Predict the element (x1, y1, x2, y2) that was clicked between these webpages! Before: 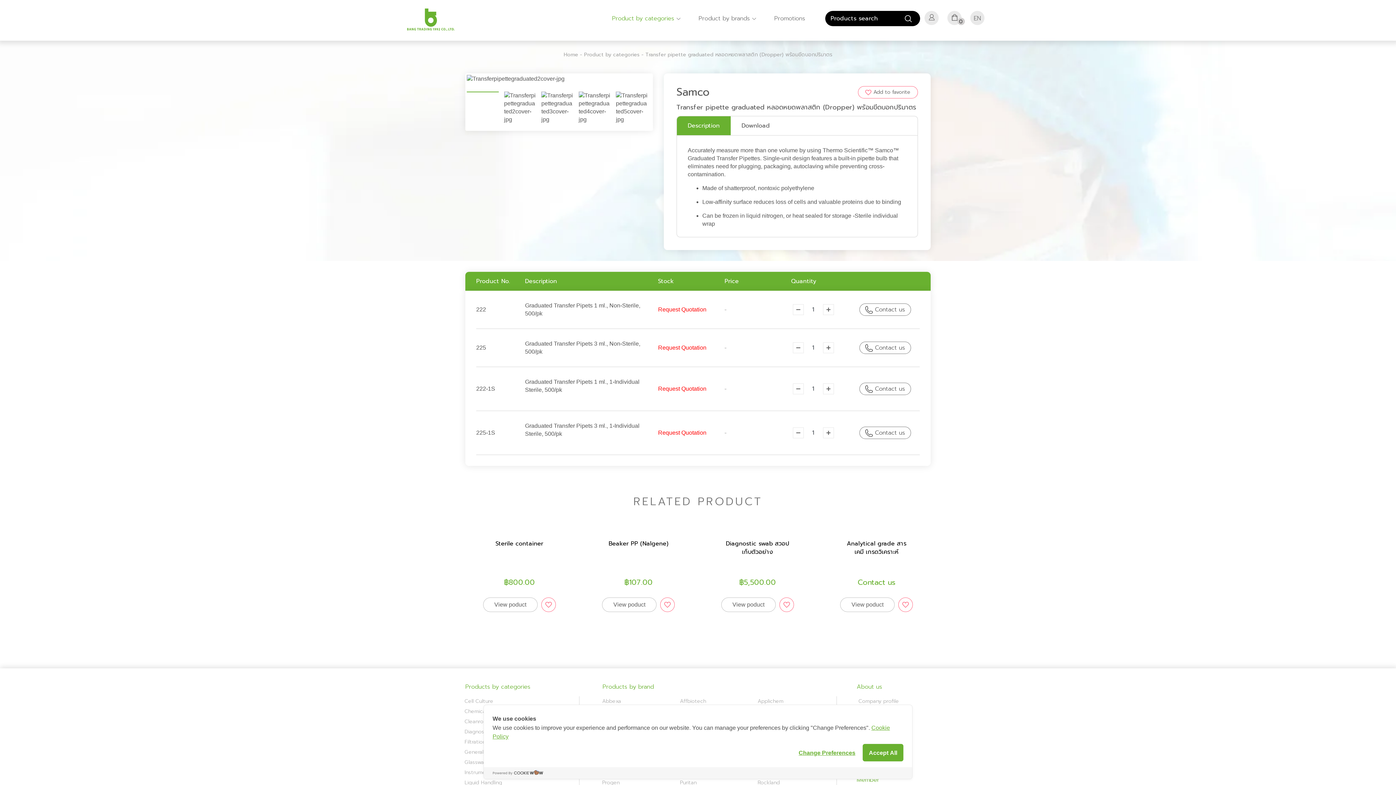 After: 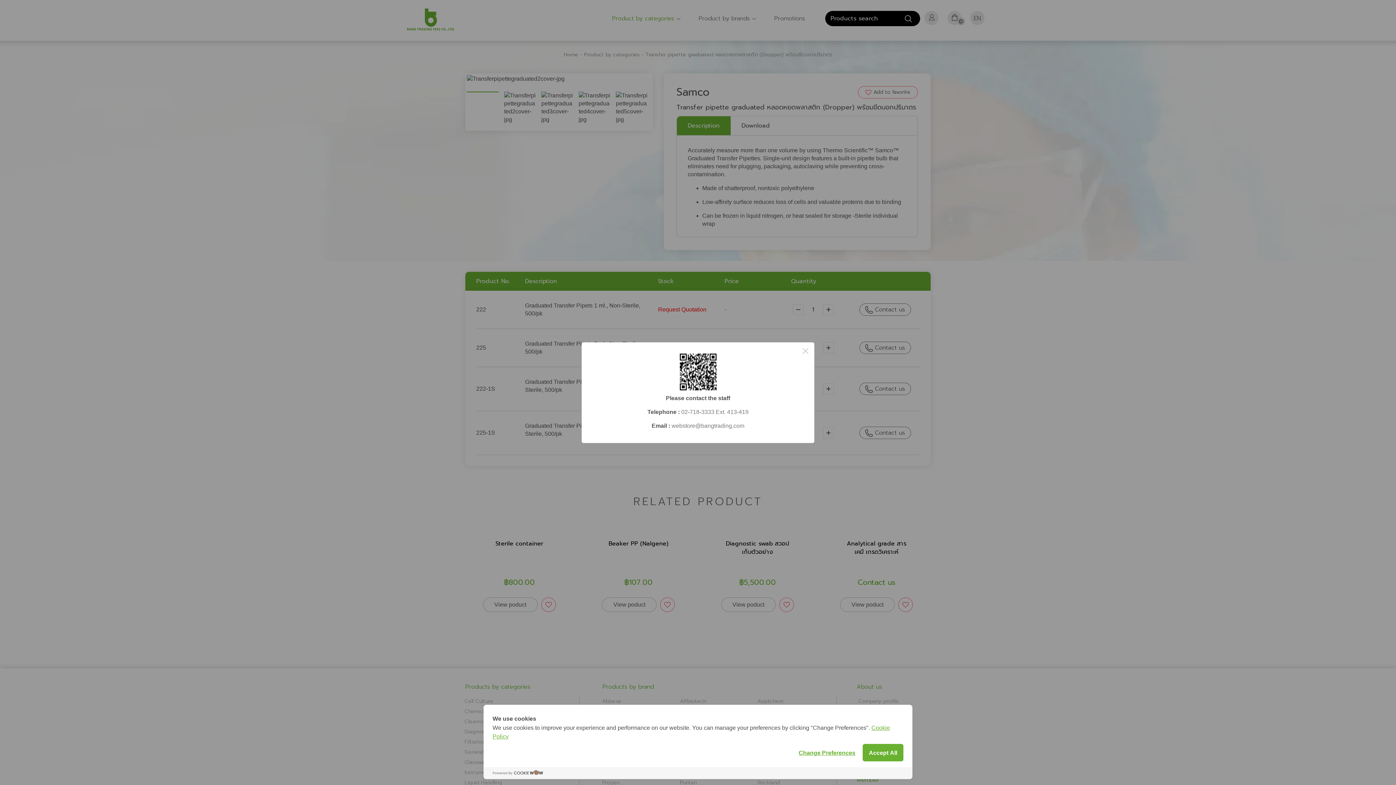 Action: label:  Contact us bbox: (859, 427, 910, 438)